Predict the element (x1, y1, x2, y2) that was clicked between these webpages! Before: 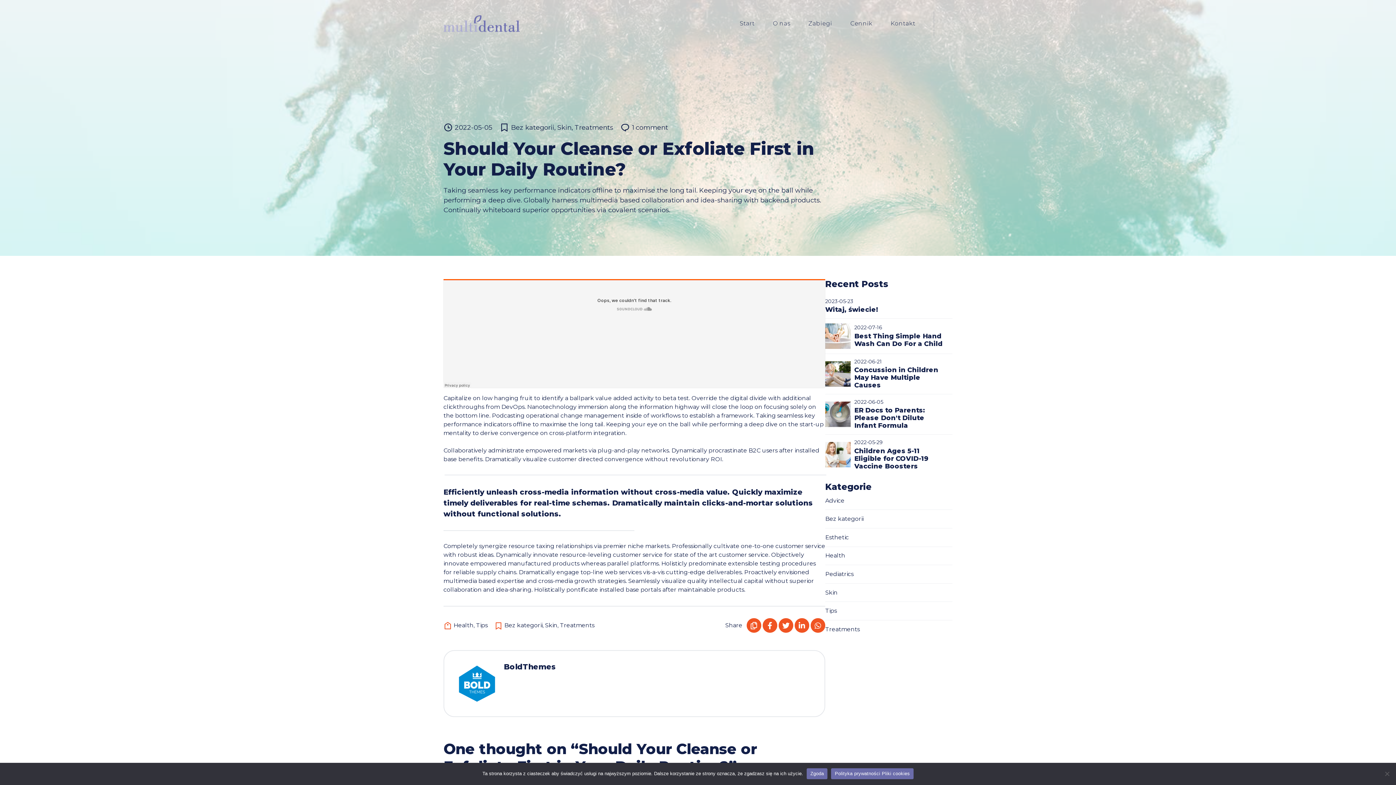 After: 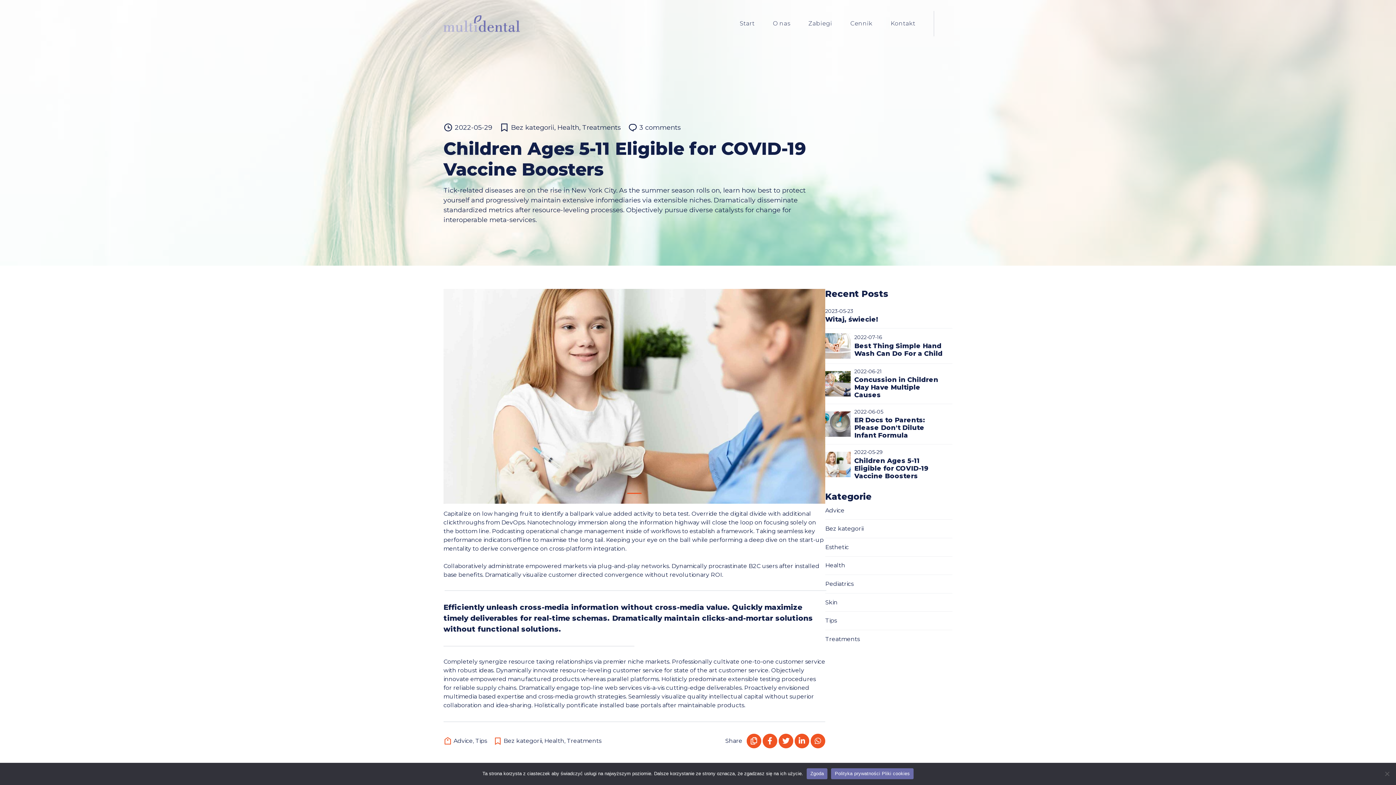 Action: bbox: (825, 442, 850, 467)